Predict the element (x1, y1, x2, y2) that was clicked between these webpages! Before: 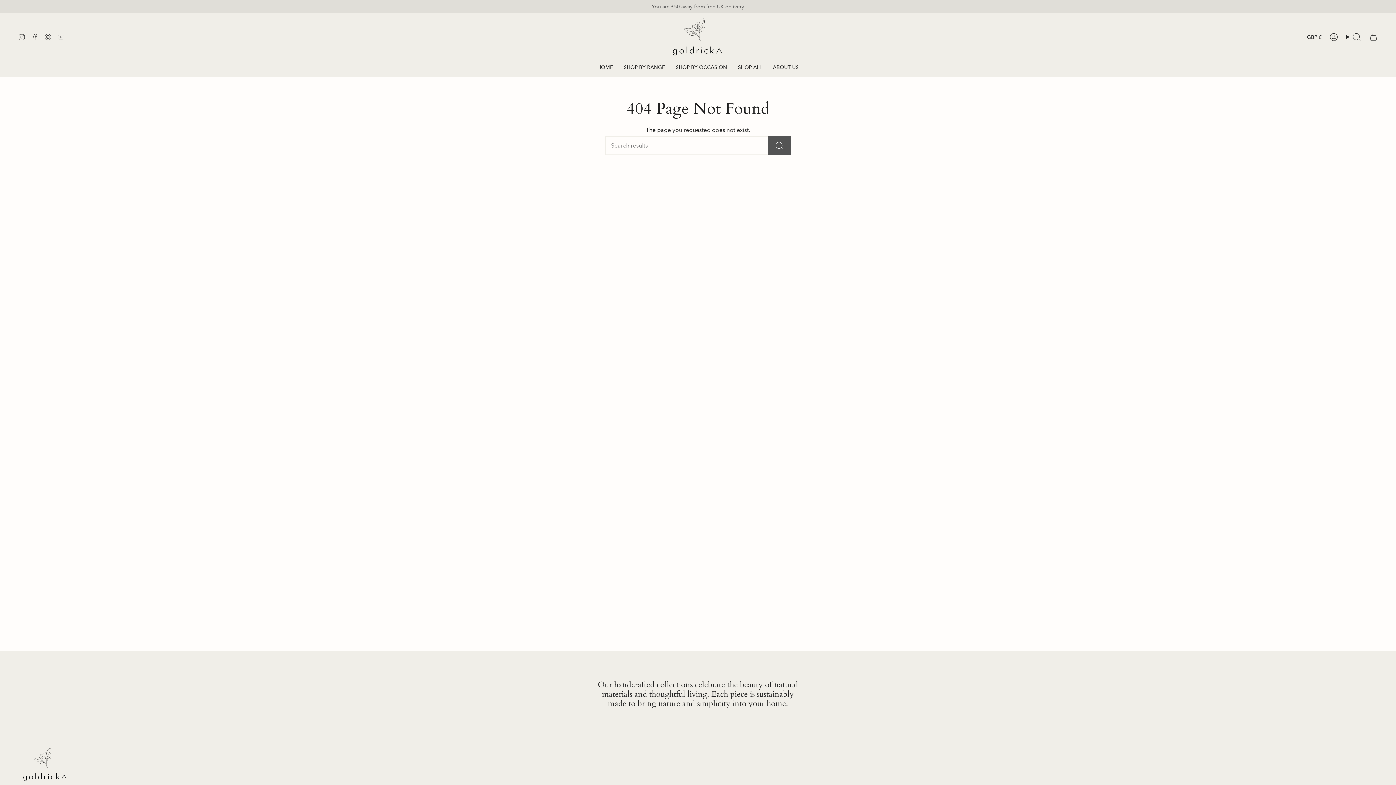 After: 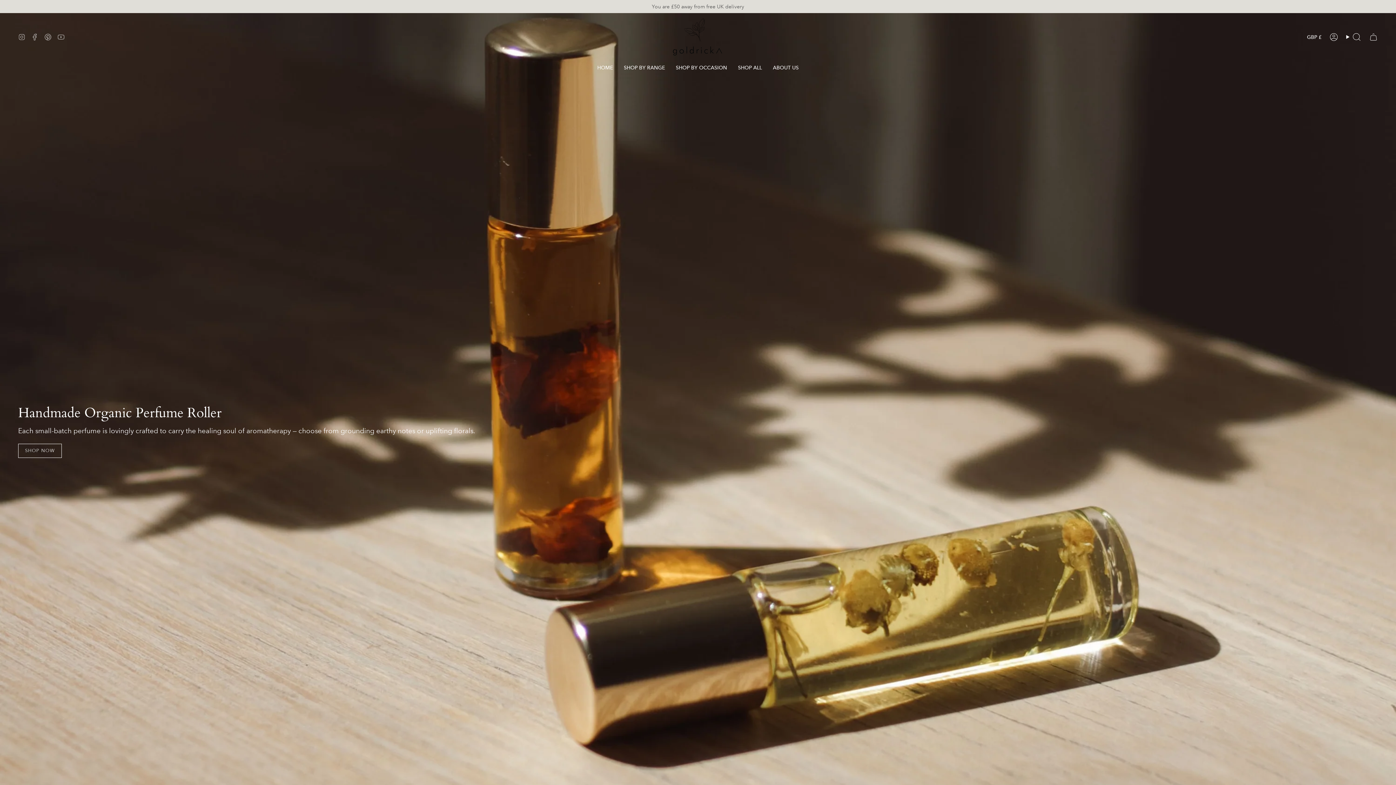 Action: bbox: (18, 745, 72, 784)